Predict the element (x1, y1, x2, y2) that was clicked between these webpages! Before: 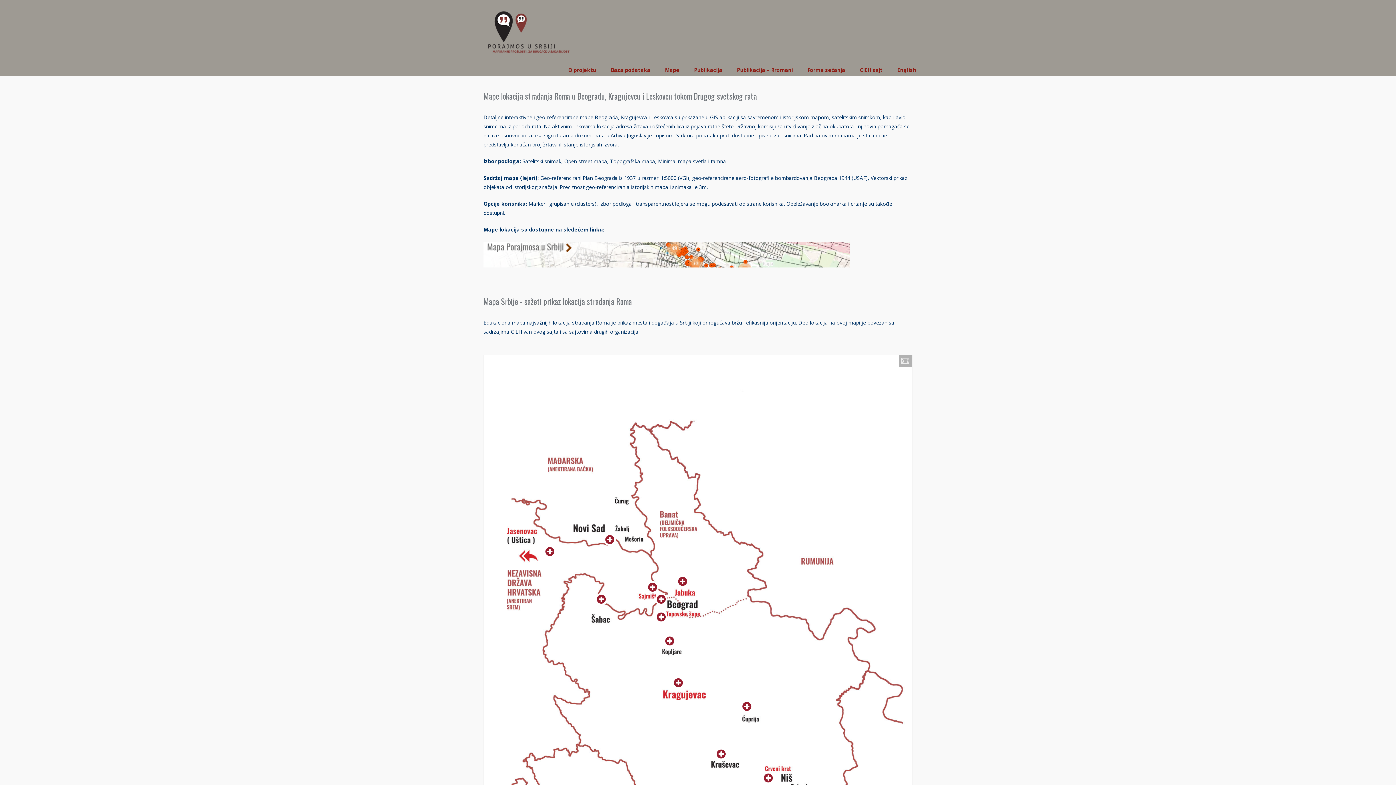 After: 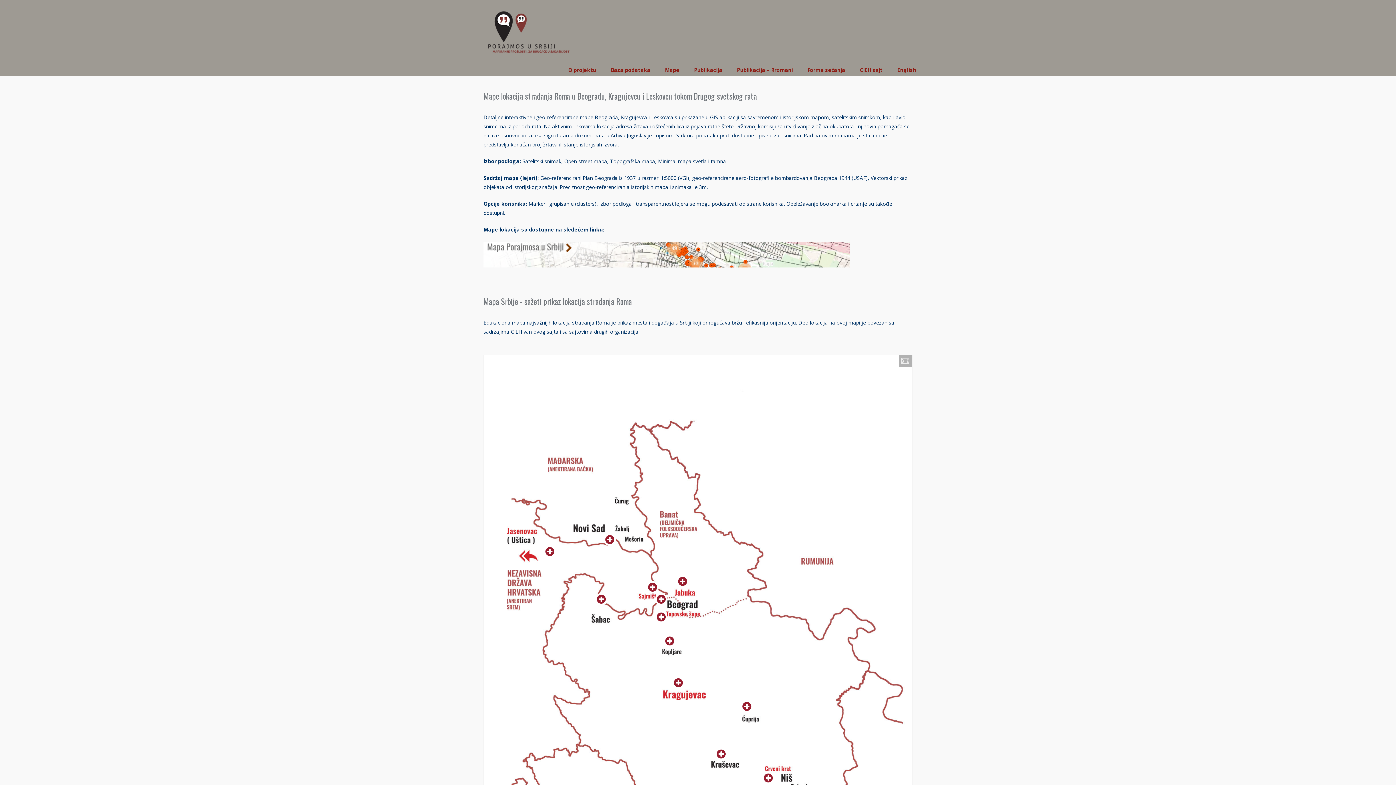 Action: label: Mape bbox: (657, 59, 686, 79)